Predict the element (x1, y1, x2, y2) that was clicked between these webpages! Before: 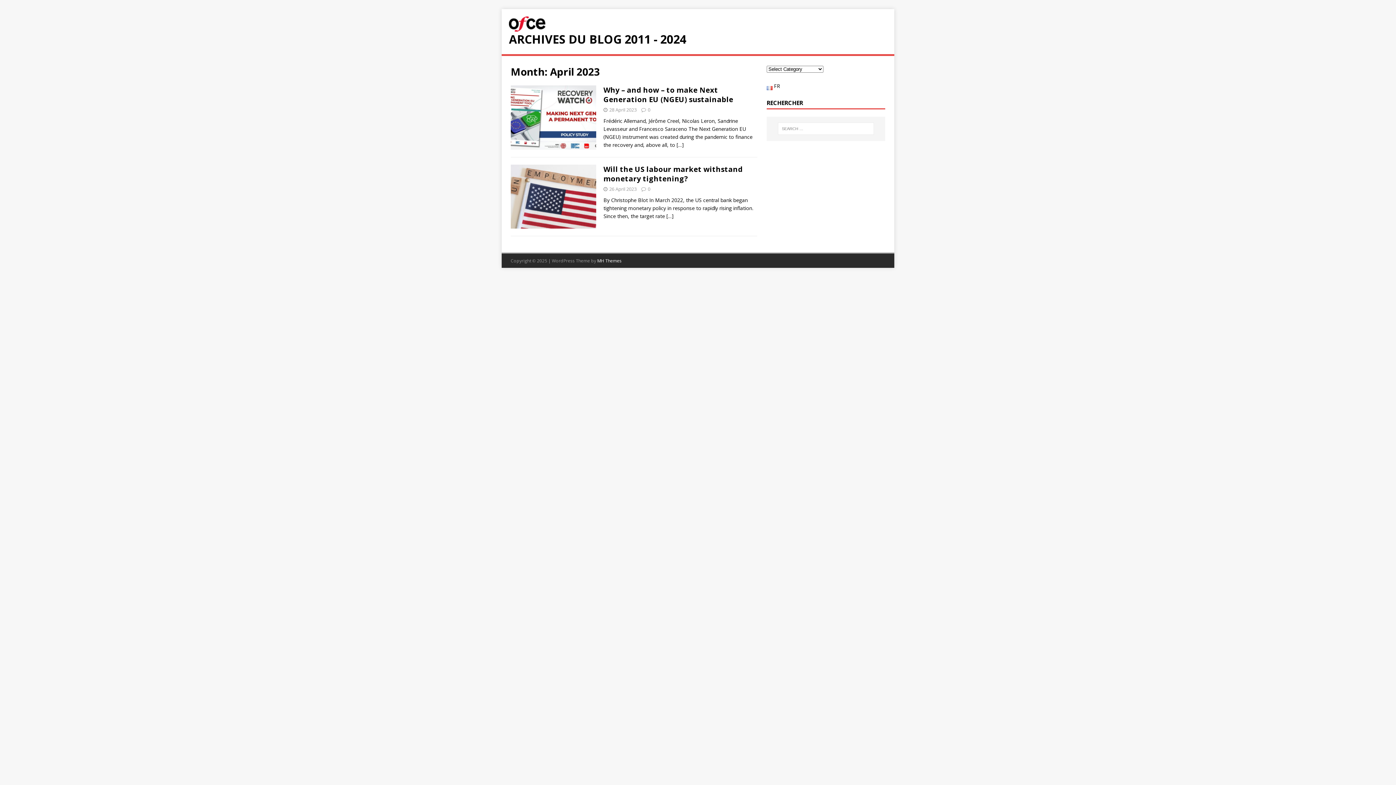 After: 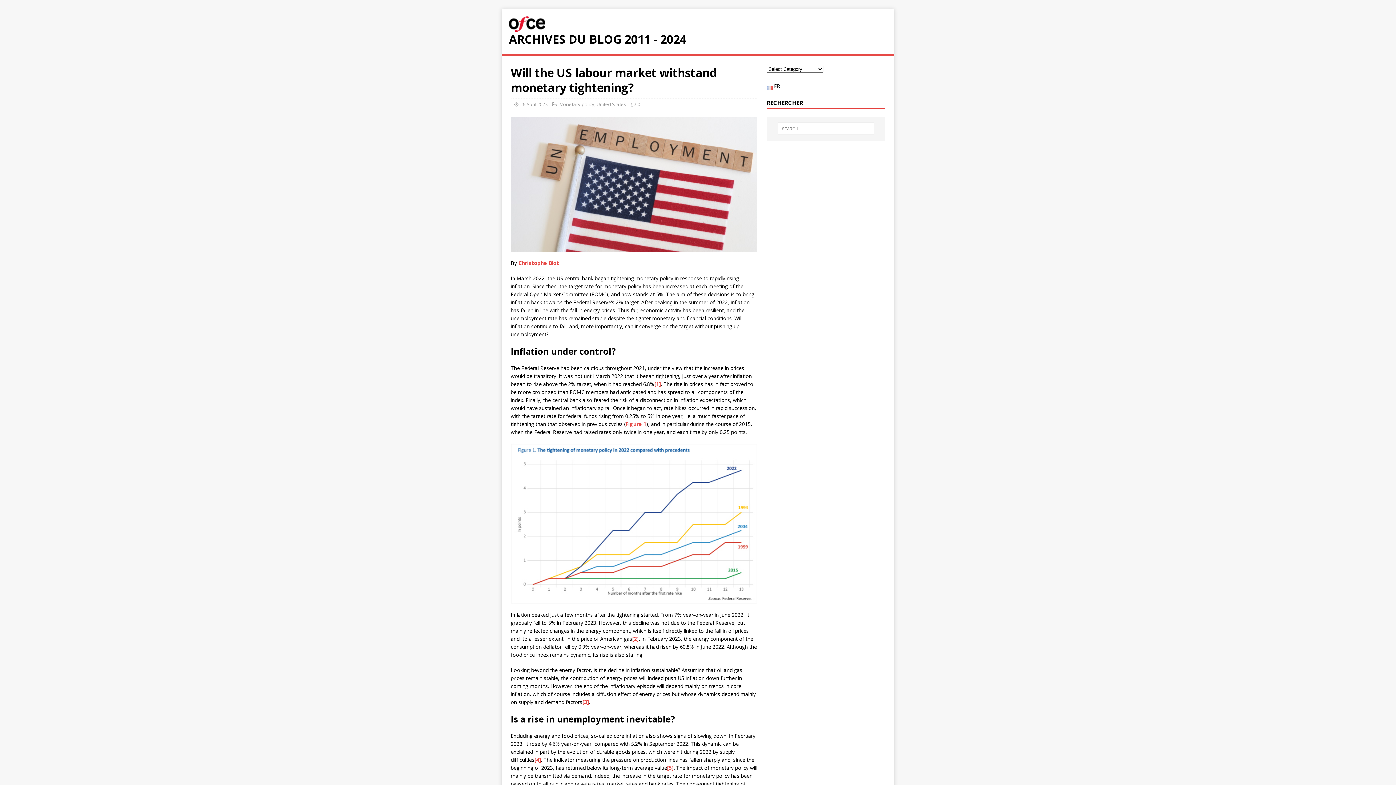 Action: bbox: (603, 164, 742, 183) label: Will the US labour market withstand monetary tightening?